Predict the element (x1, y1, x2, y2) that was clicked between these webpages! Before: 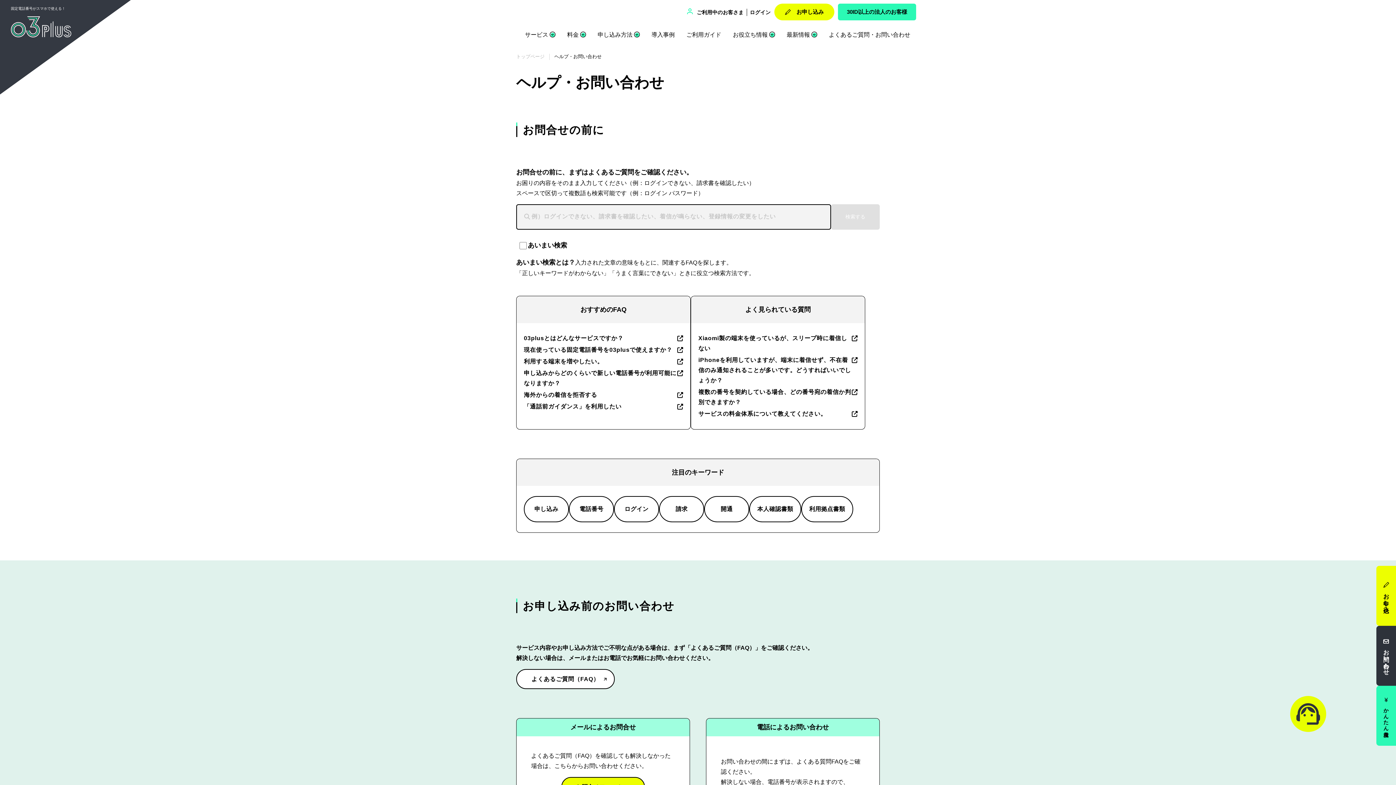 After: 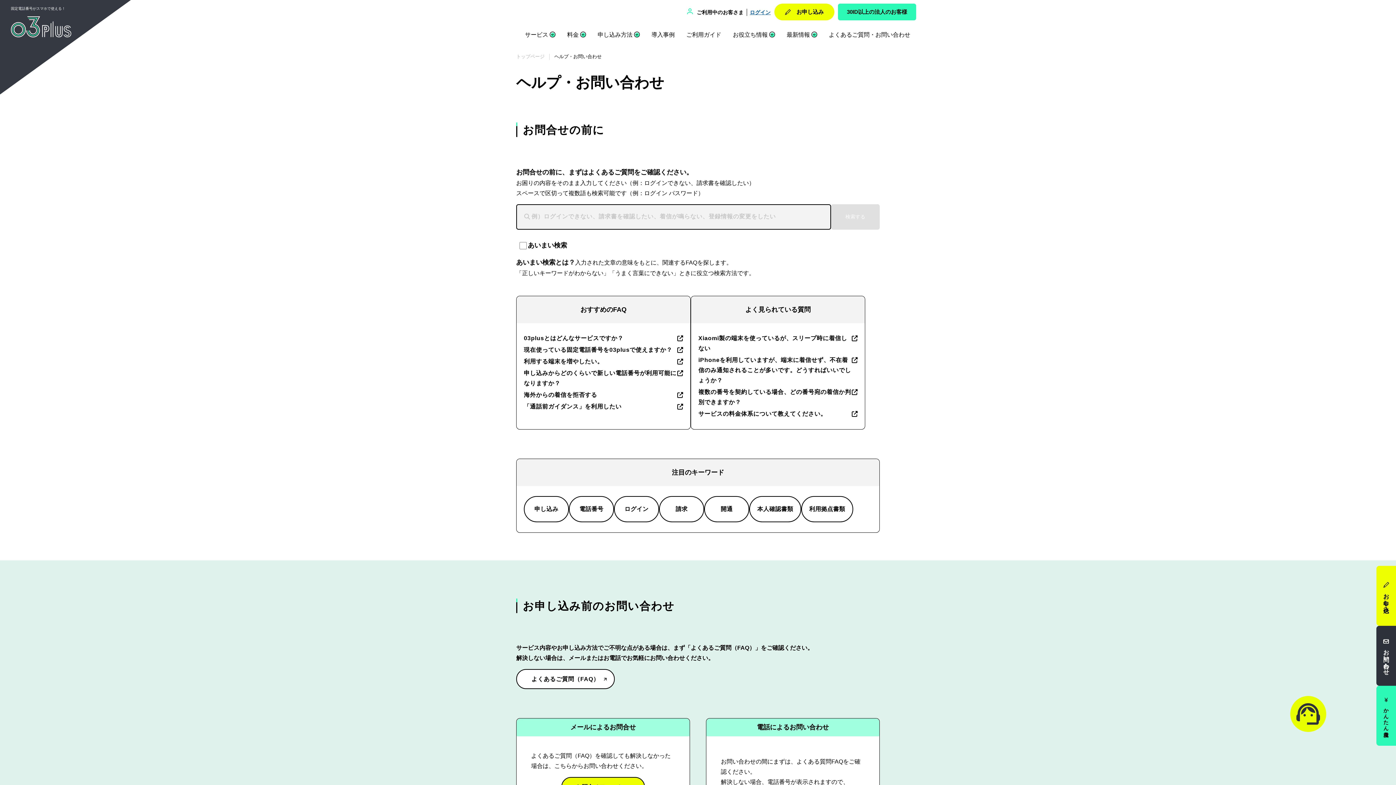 Action: bbox: (750, 9, 770, 15) label: ログイン